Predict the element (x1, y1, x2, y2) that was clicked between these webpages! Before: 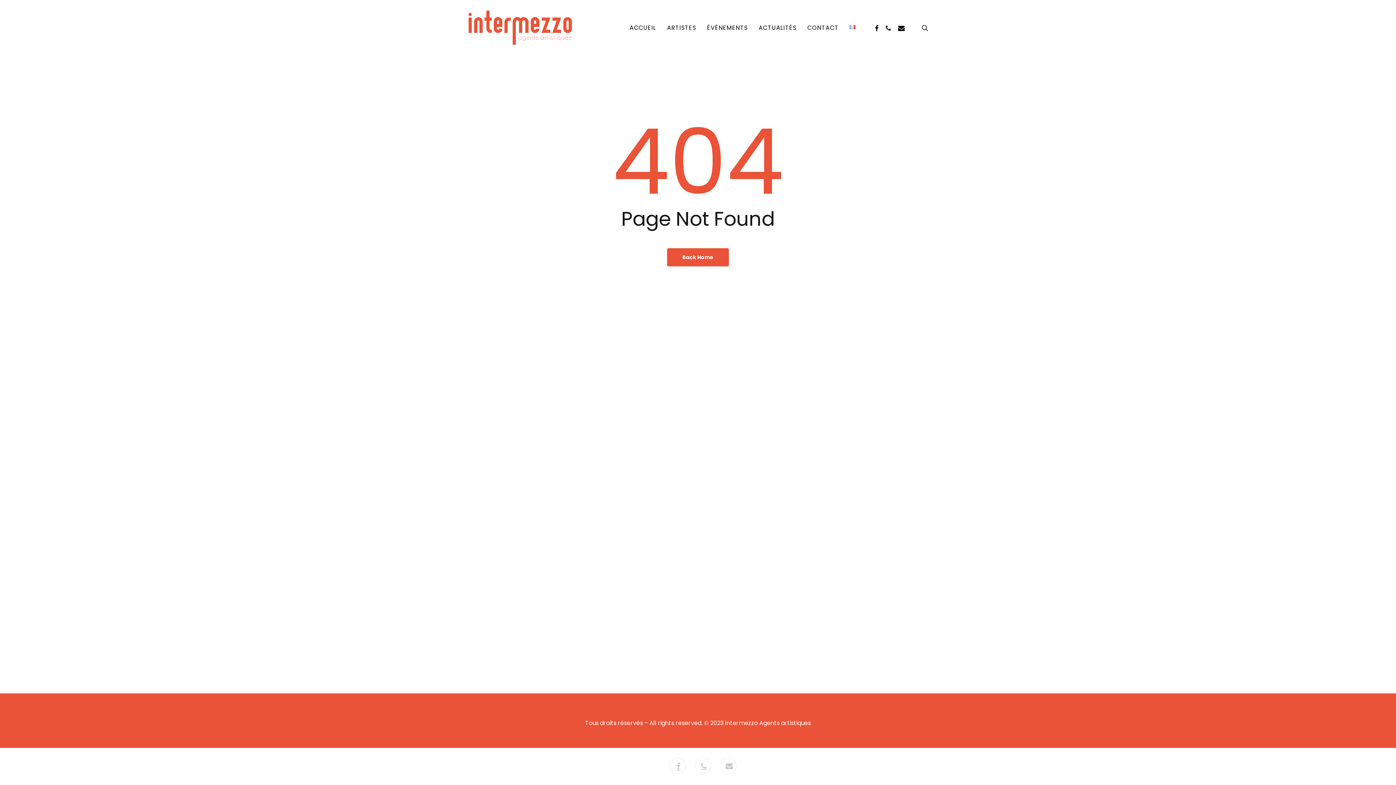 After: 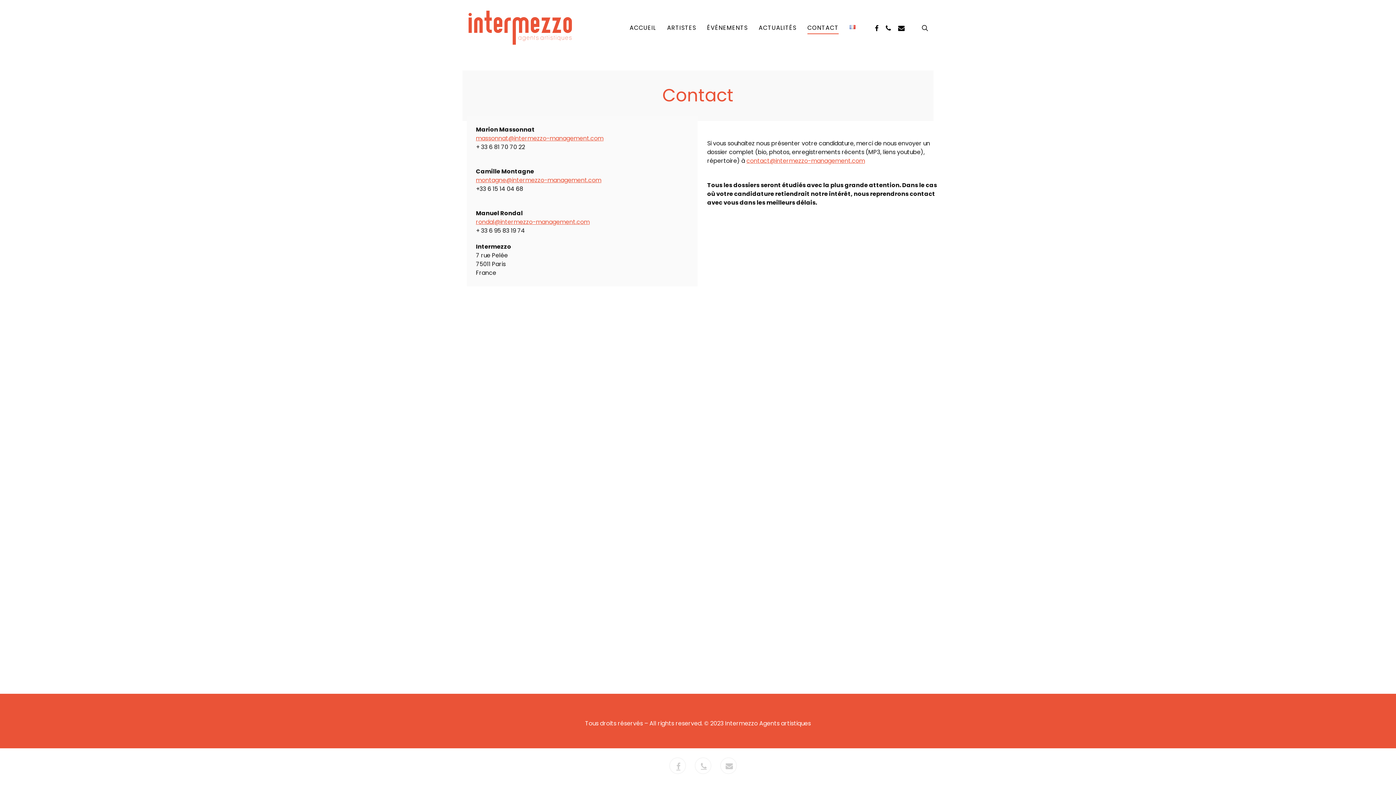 Action: bbox: (882, 24, 895, 32) label: PHONE